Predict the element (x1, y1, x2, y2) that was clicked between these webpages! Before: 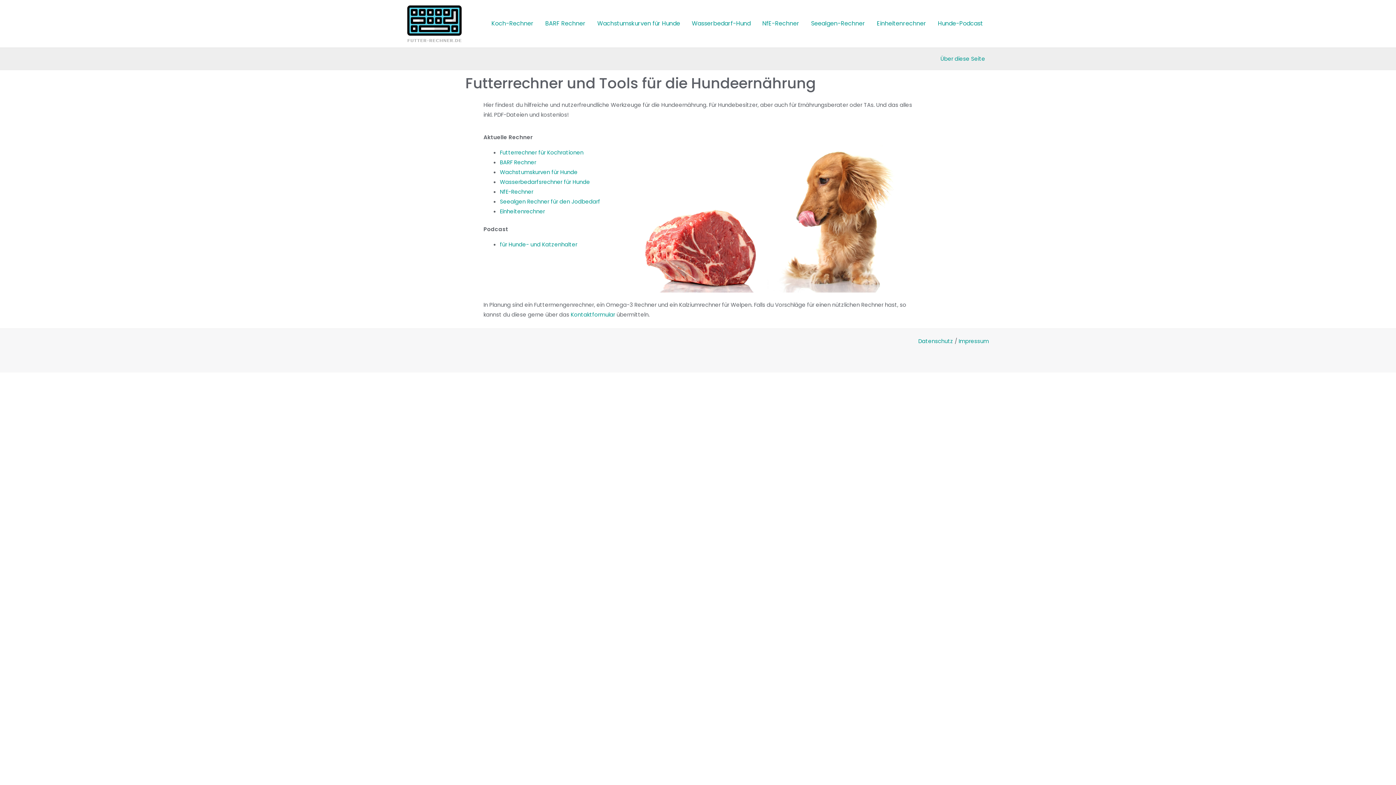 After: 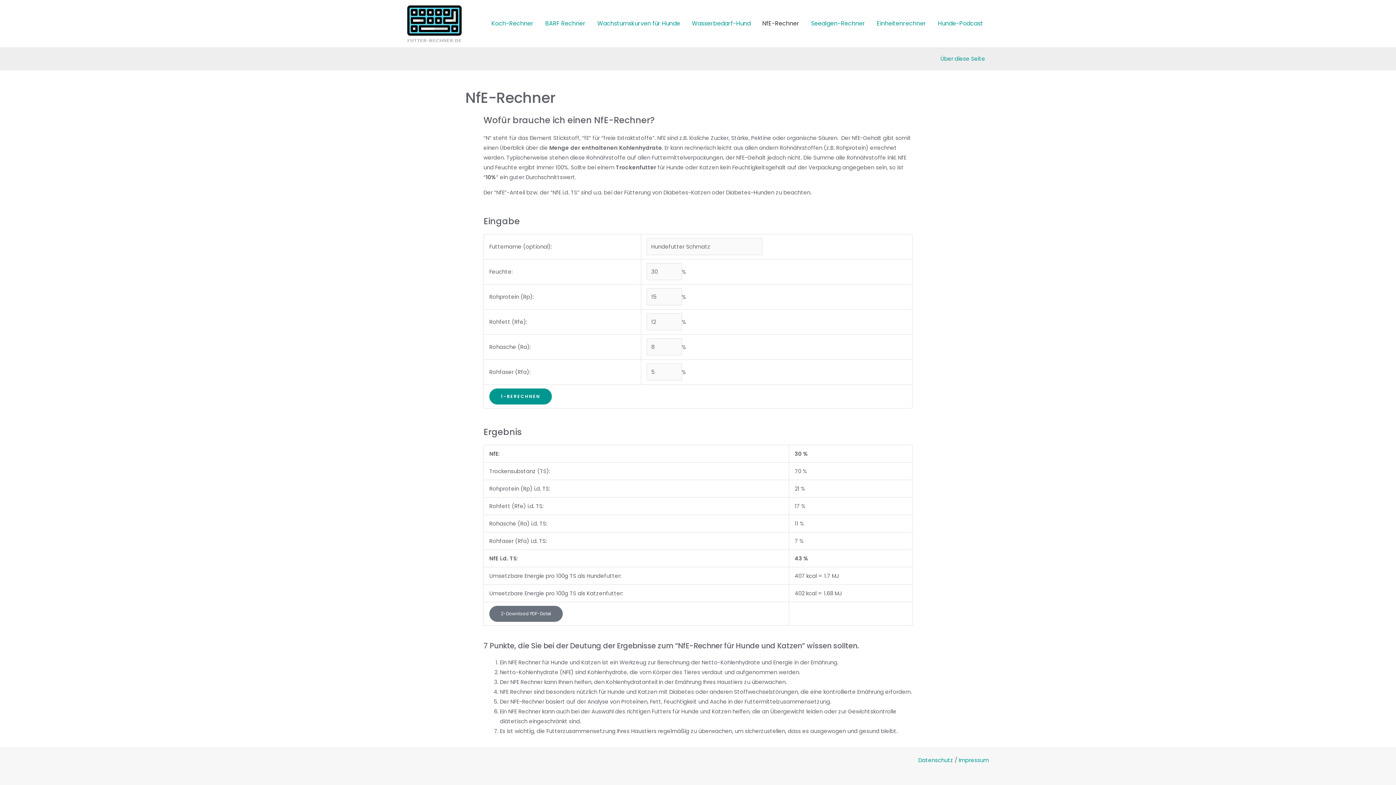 Action: bbox: (500, 187, 533, 195) label: NfE-Rechner